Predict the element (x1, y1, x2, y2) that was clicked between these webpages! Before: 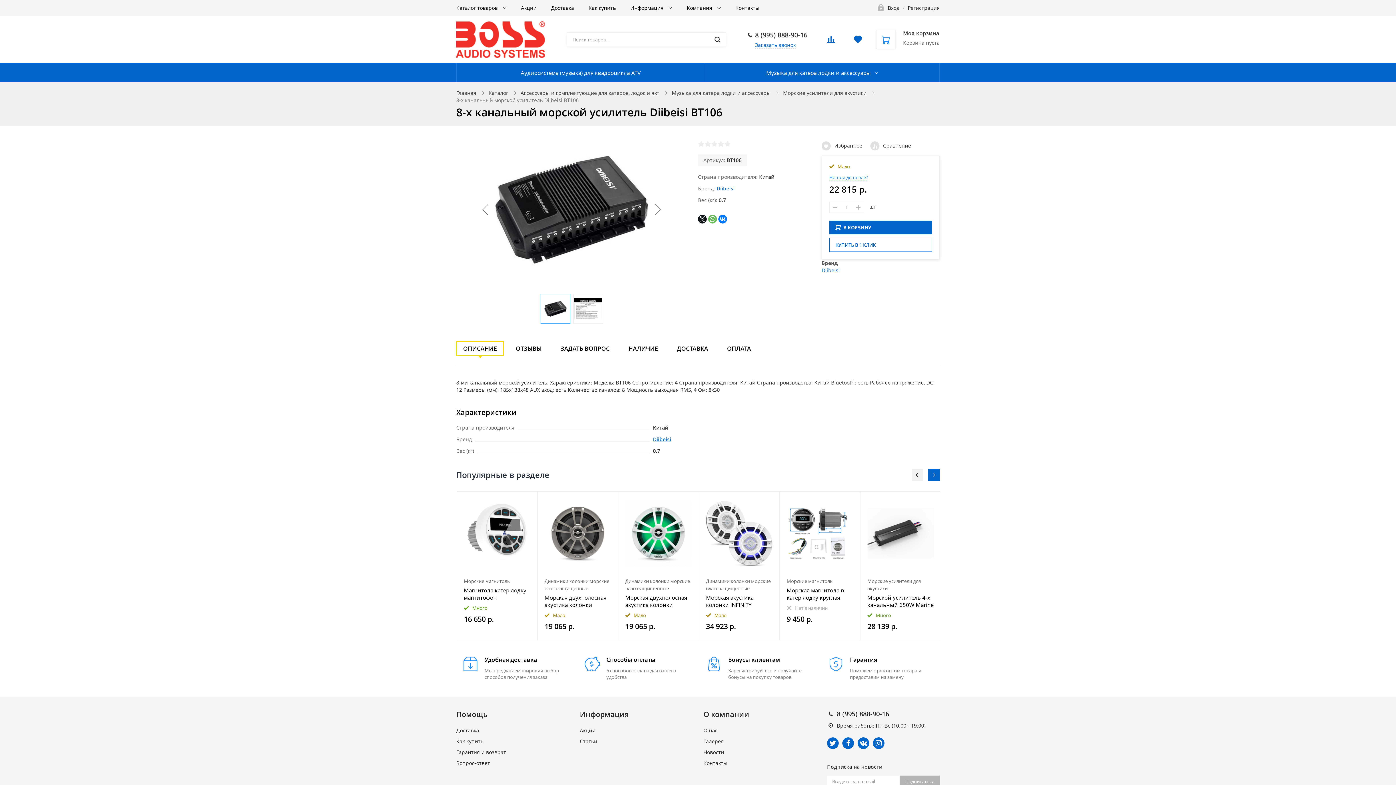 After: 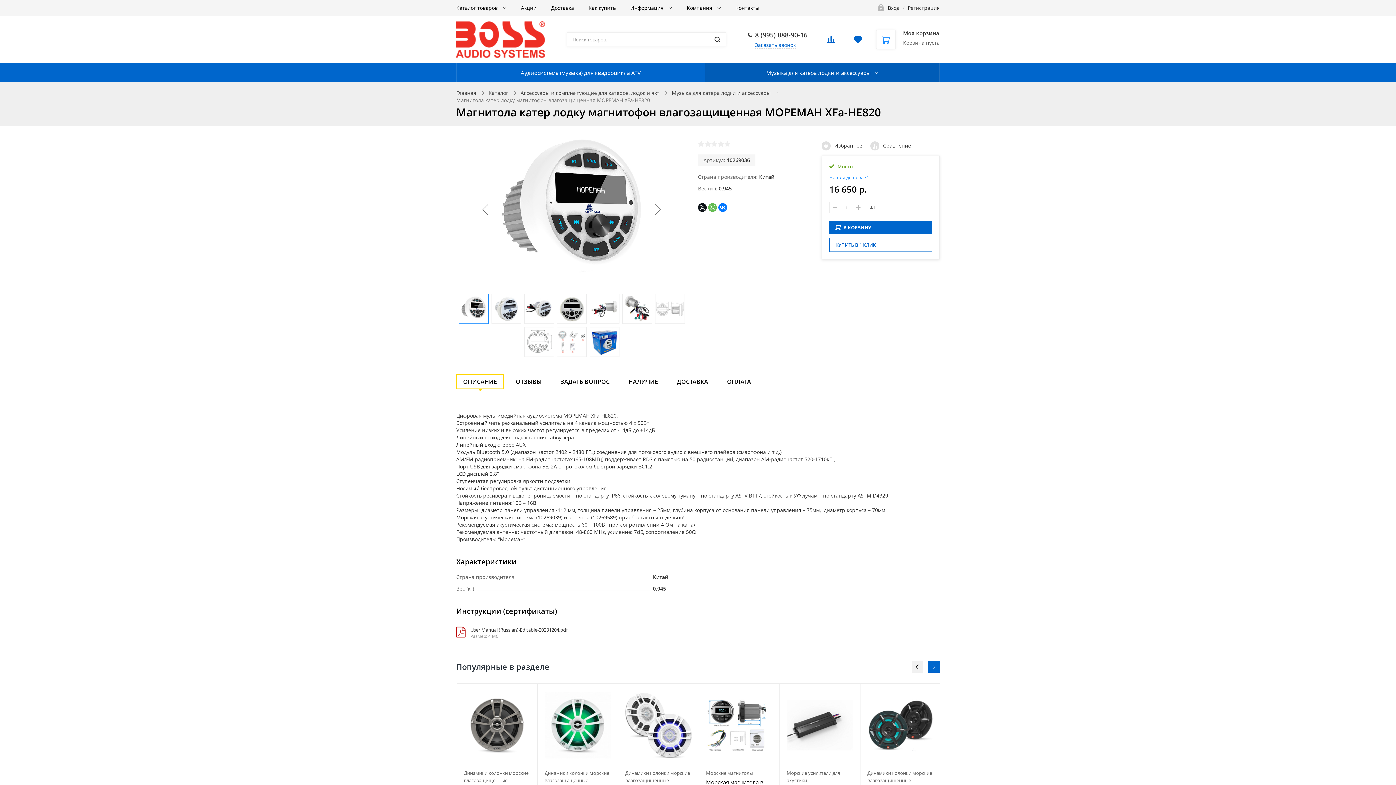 Action: bbox: (464, 586, 530, 601) label: Магнитола катер лодку магнитофон влагозащищенная МОРЕМАН XFa-НЕ820